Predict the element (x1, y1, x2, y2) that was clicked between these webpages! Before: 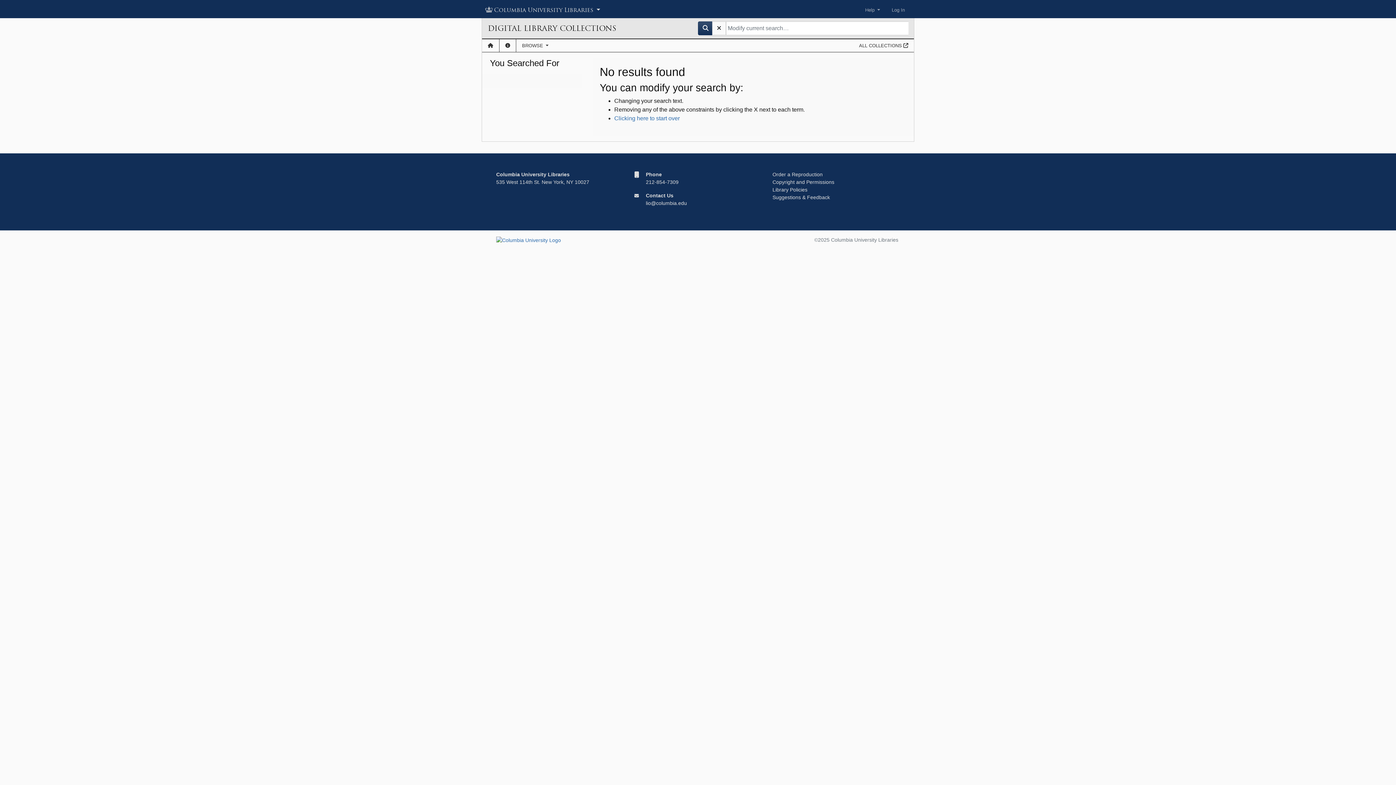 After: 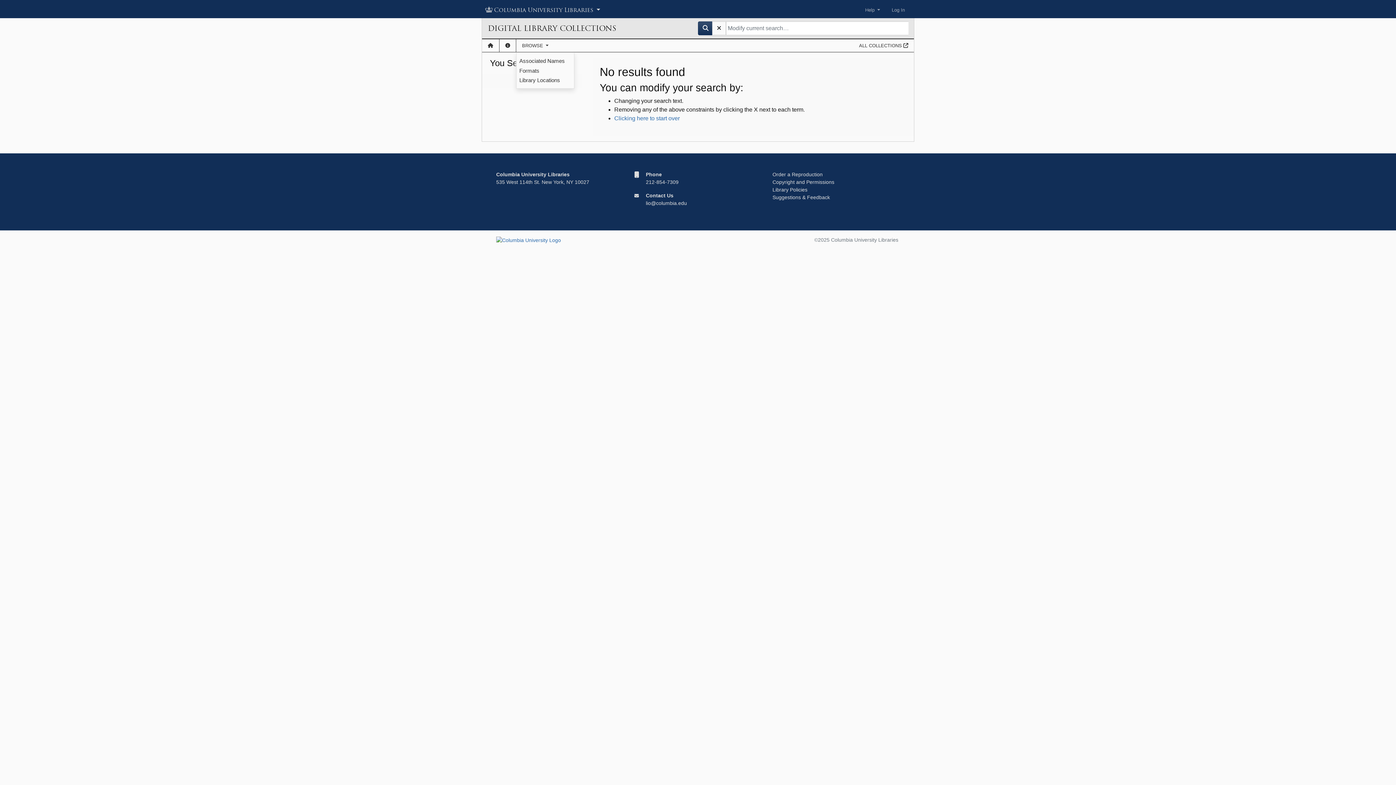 Action: label: BROWSE  bbox: (516, 39, 554, 52)